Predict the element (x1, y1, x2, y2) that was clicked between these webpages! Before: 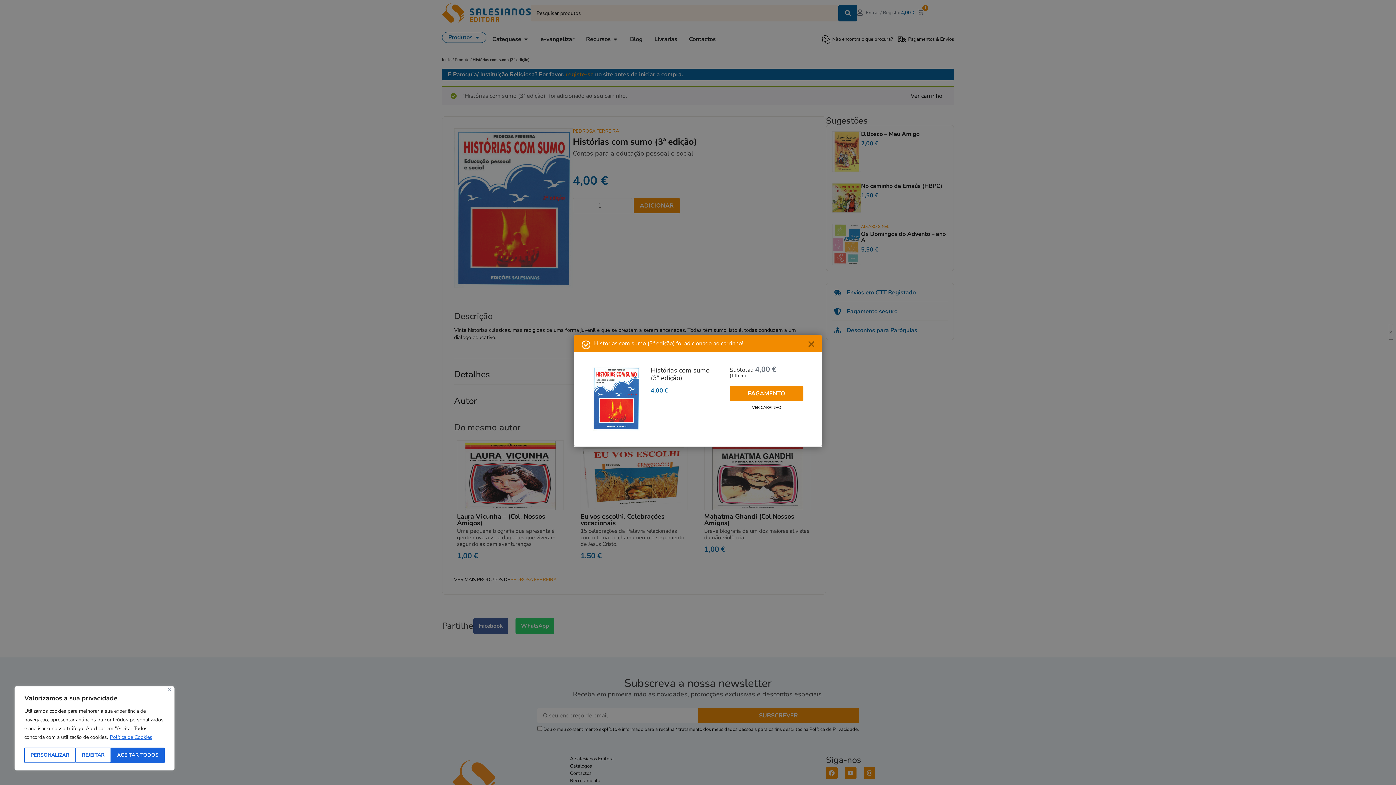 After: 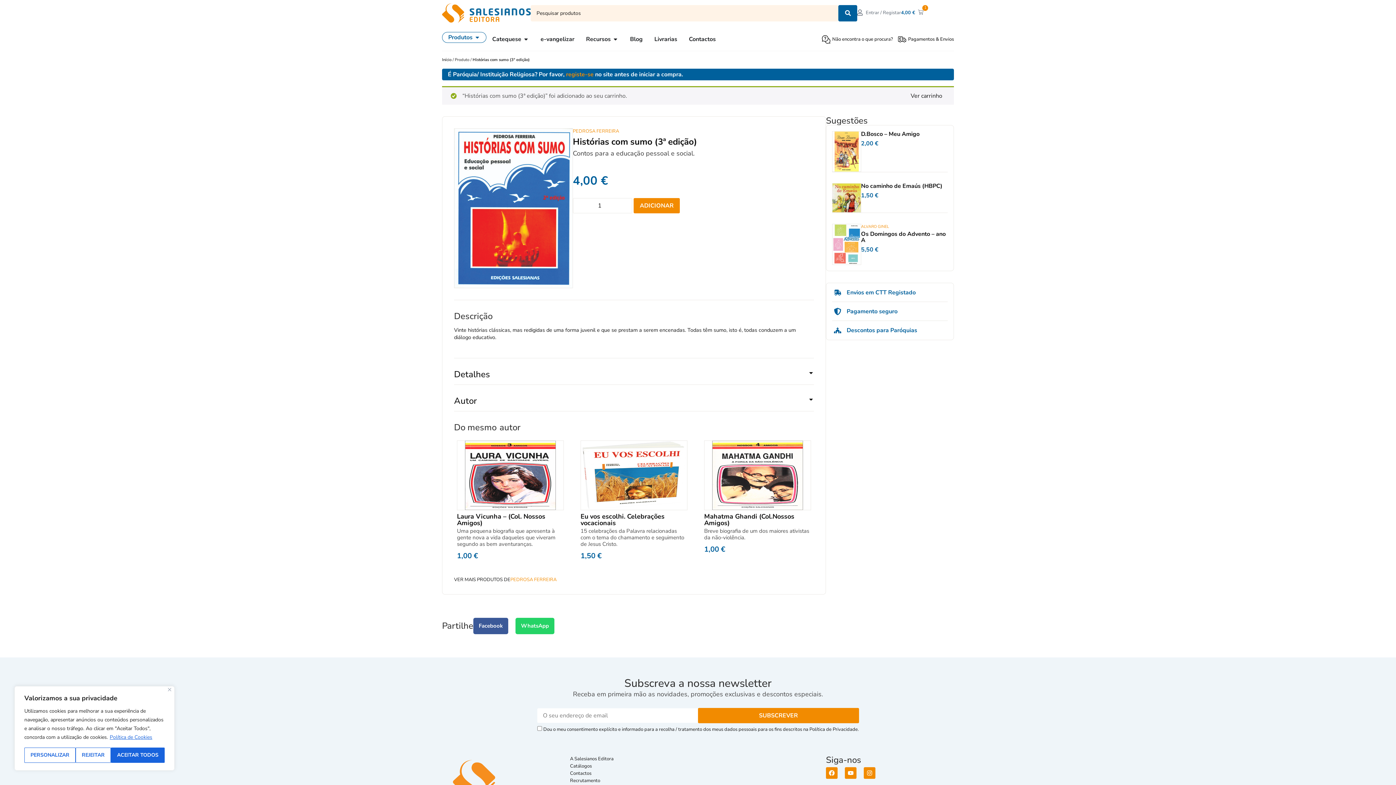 Action: label: × bbox: (1389, 324, 1393, 340)